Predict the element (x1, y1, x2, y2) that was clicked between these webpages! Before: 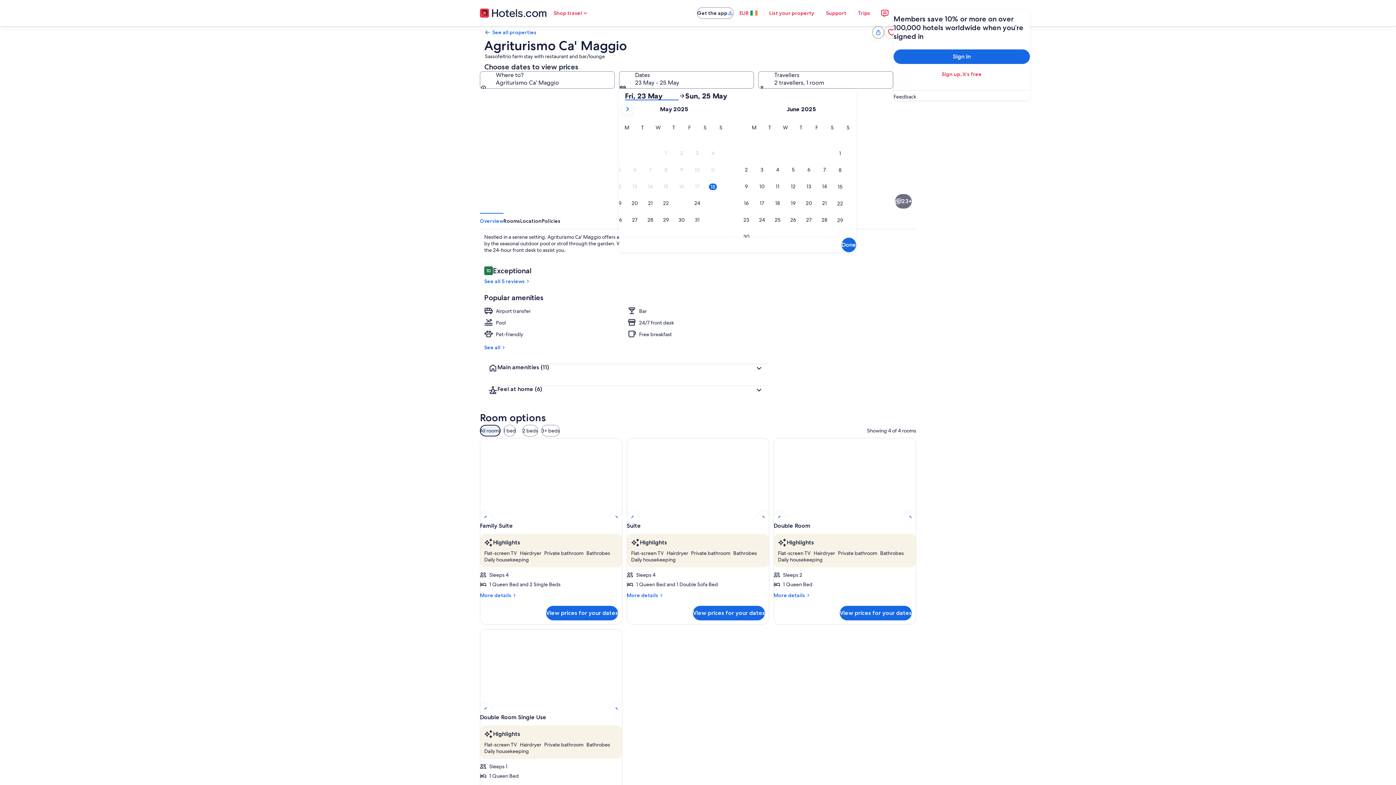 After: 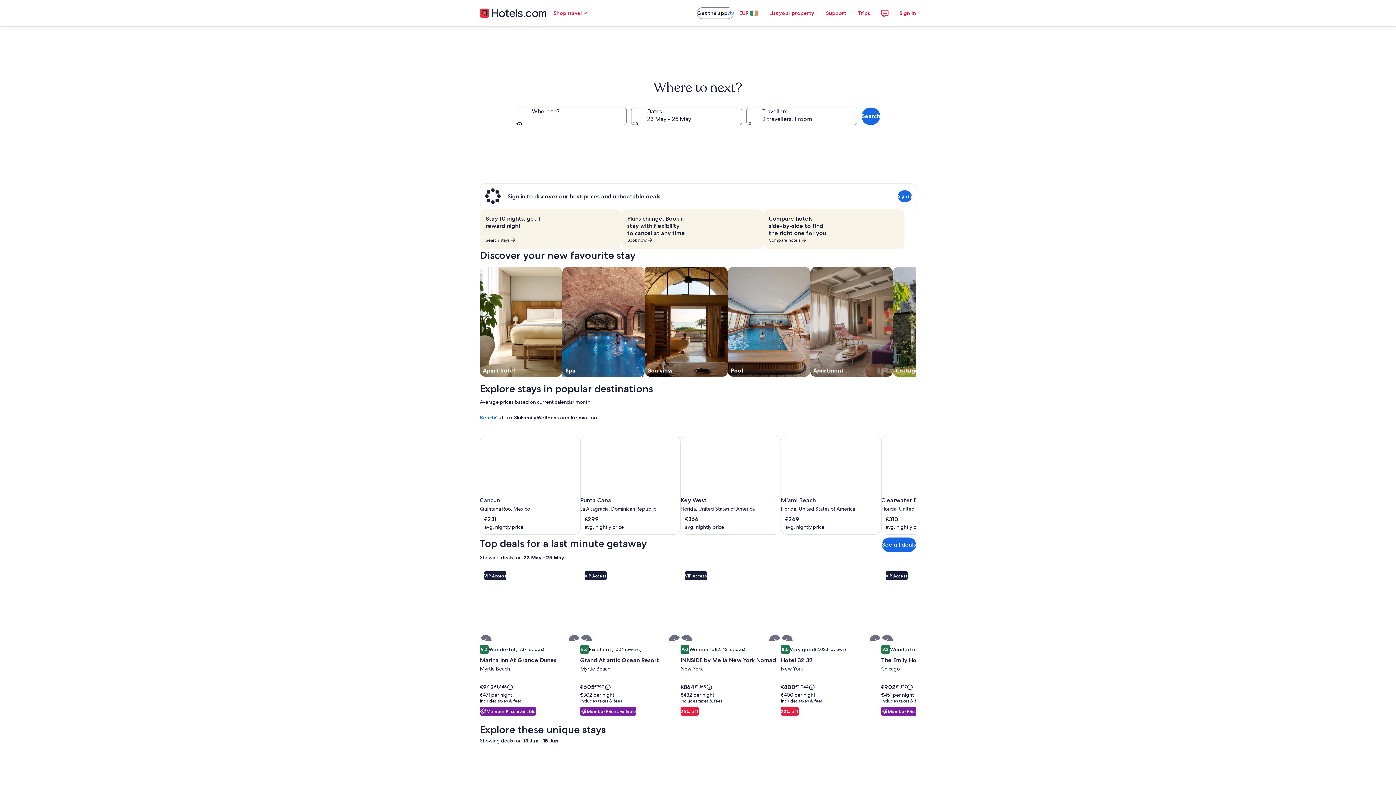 Action: bbox: (480, 7, 546, 18)